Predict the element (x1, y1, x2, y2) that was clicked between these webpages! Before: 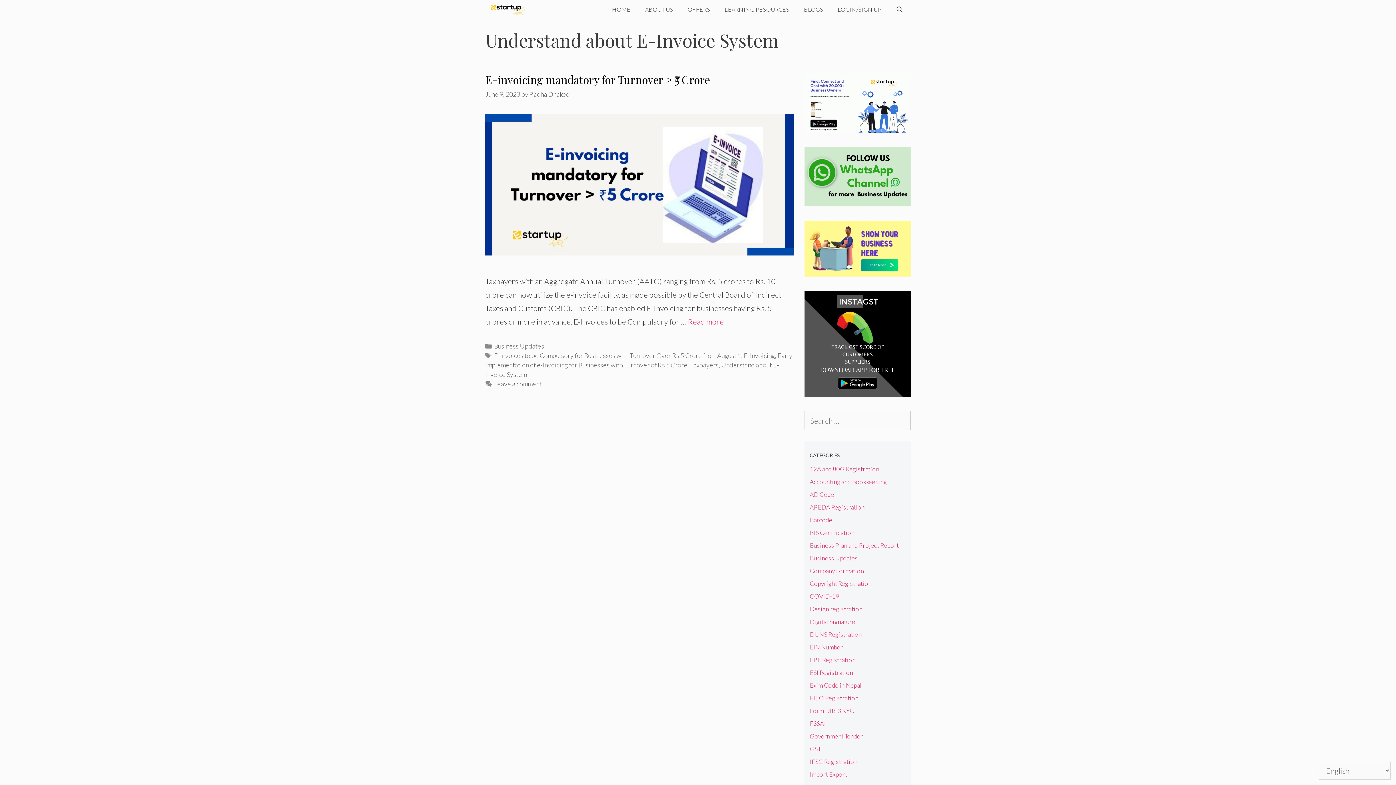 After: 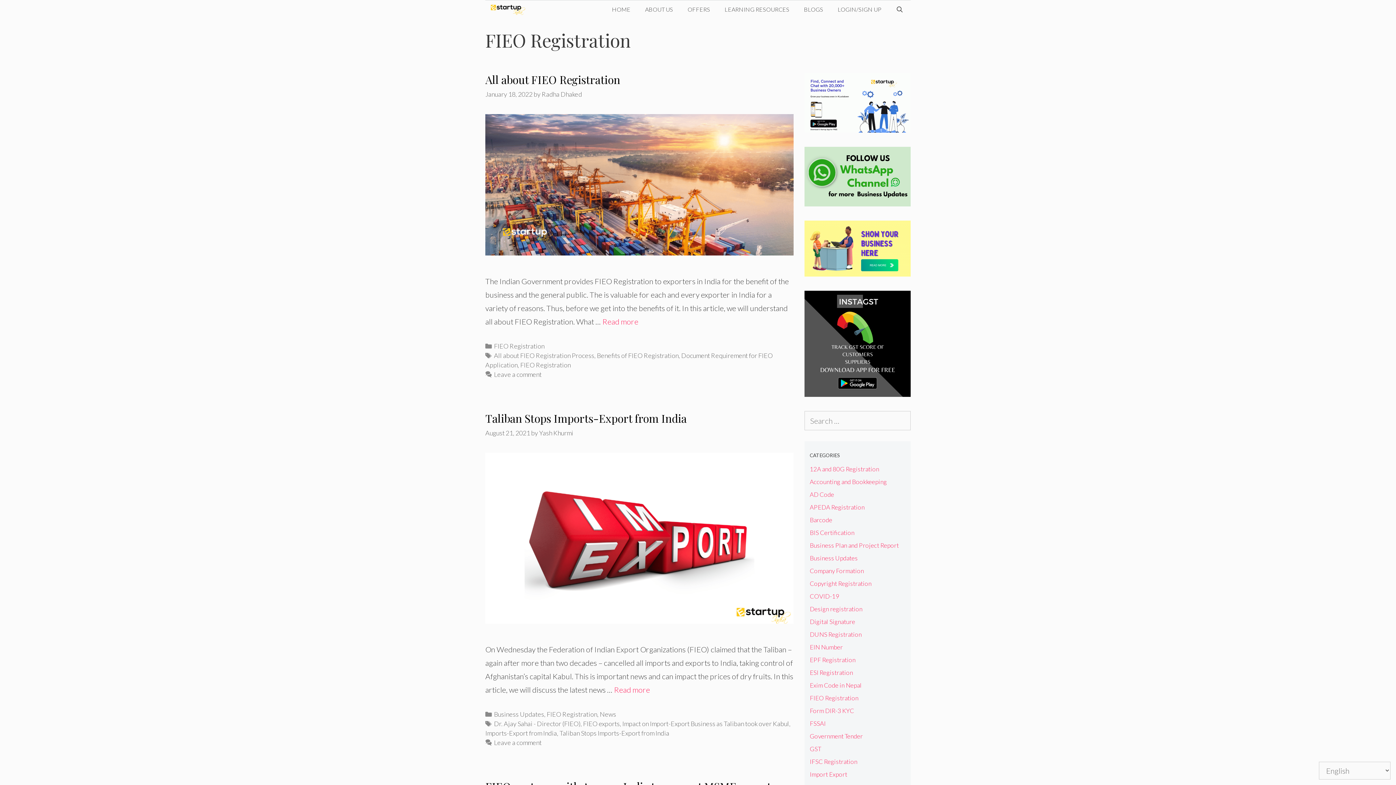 Action: bbox: (810, 694, 858, 702) label: FIEO Registration